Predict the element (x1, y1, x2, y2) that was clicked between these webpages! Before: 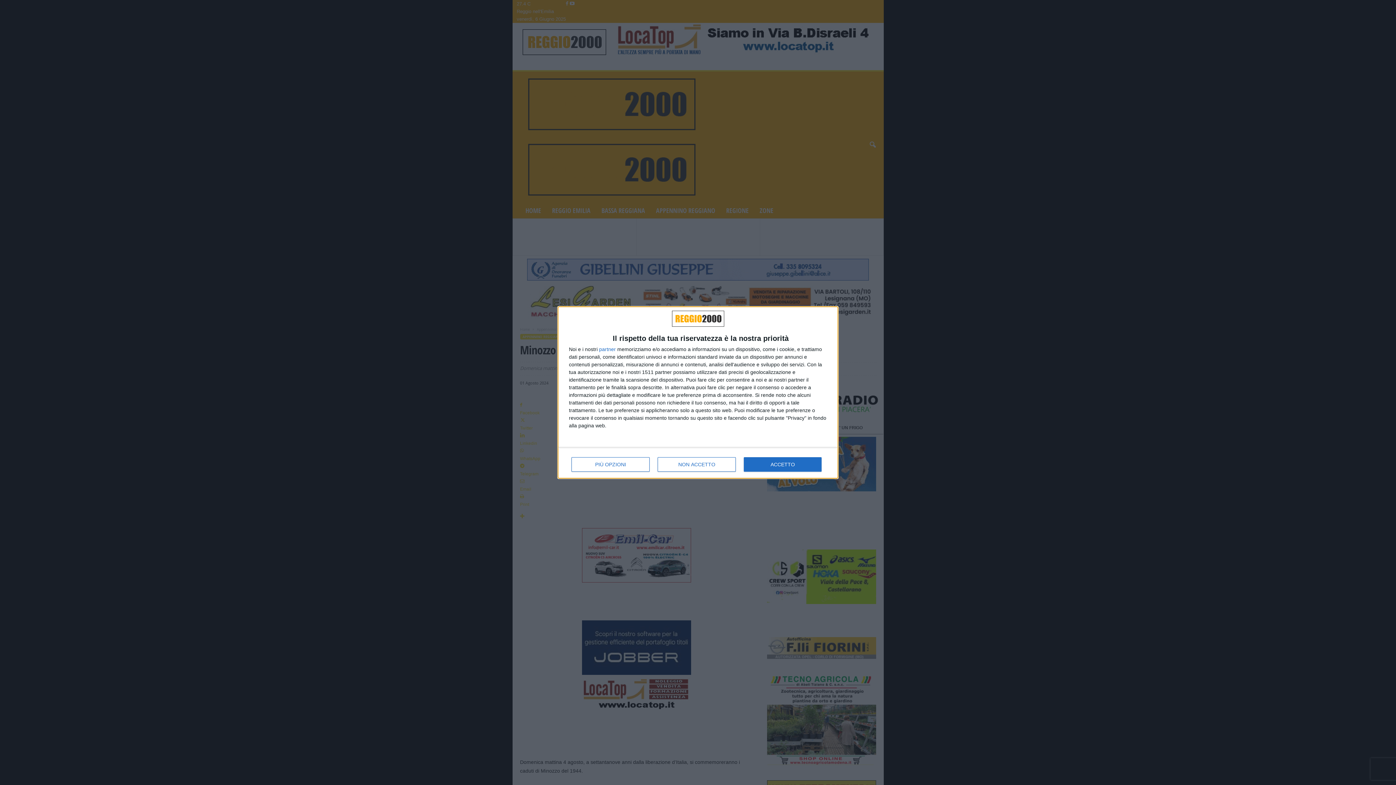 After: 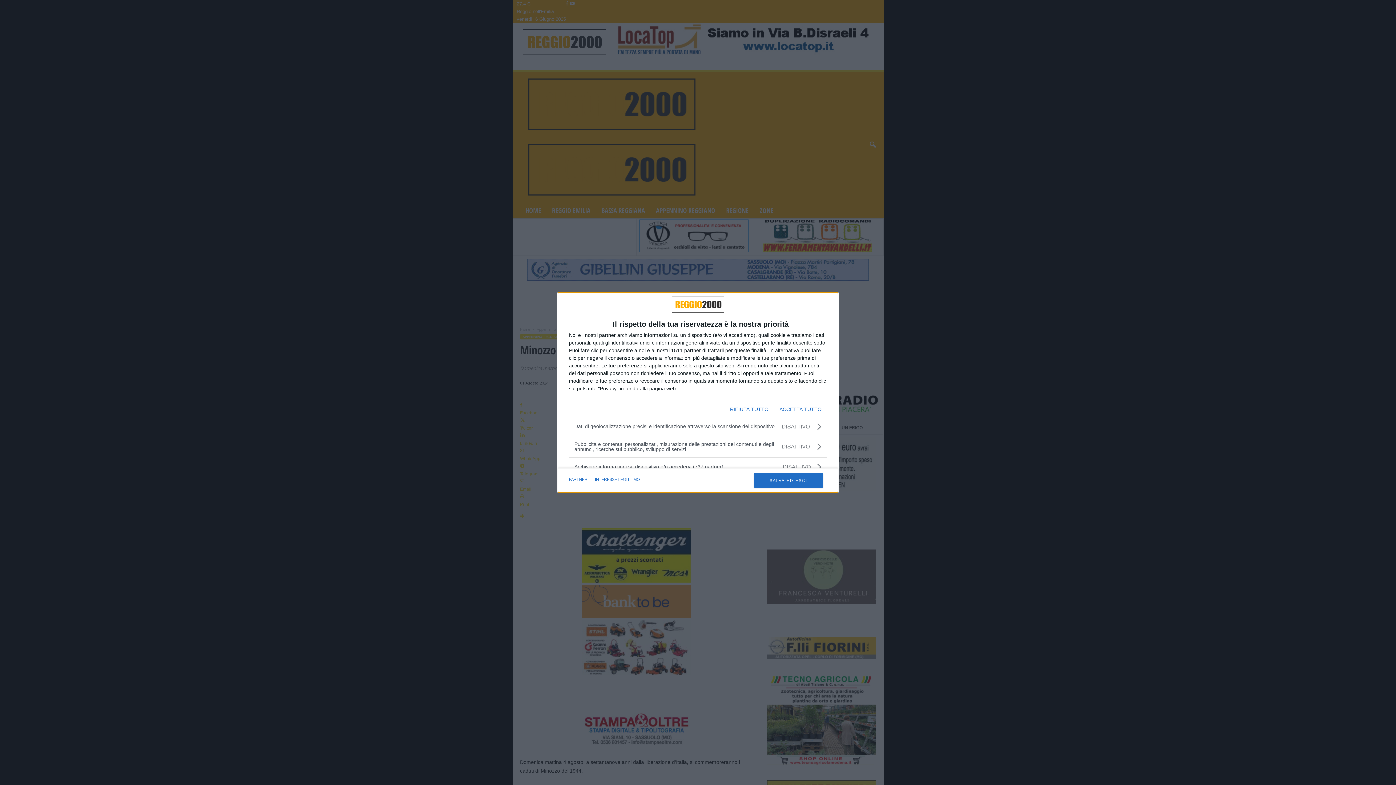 Action: label: PIÙ OPZIONI bbox: (571, 457, 649, 472)